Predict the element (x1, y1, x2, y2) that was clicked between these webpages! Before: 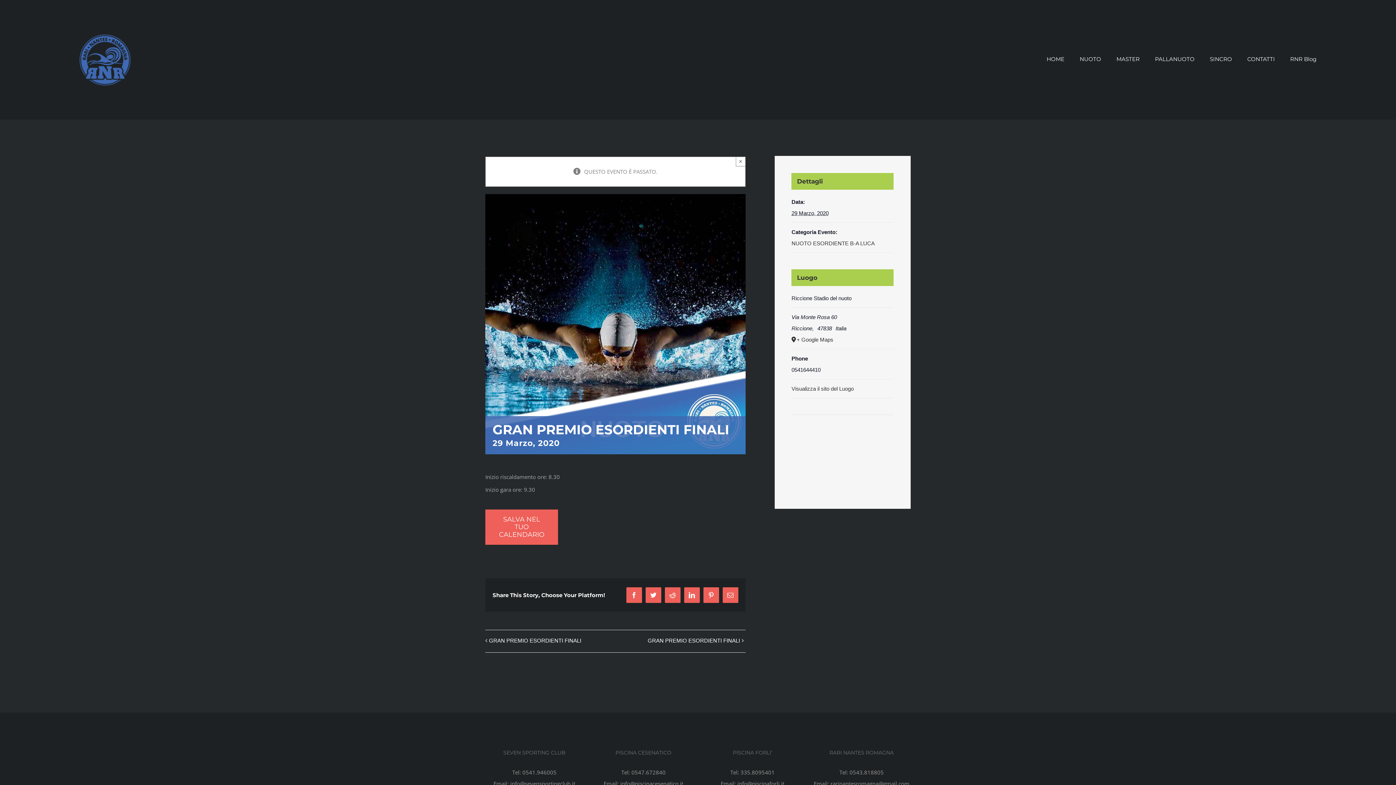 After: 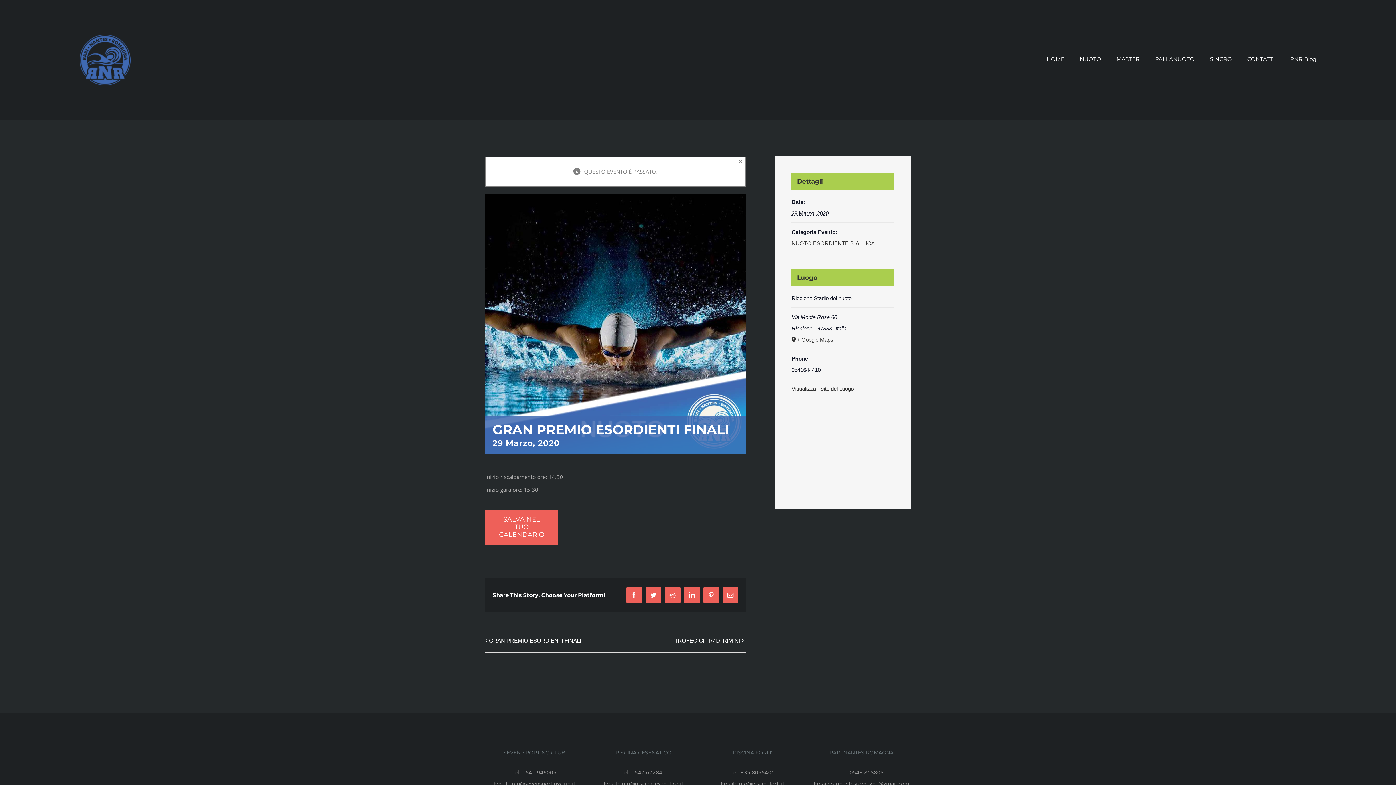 Action: label: GRAN PREMIO ESORDIENTI FINALI bbox: (643, 637, 740, 645)